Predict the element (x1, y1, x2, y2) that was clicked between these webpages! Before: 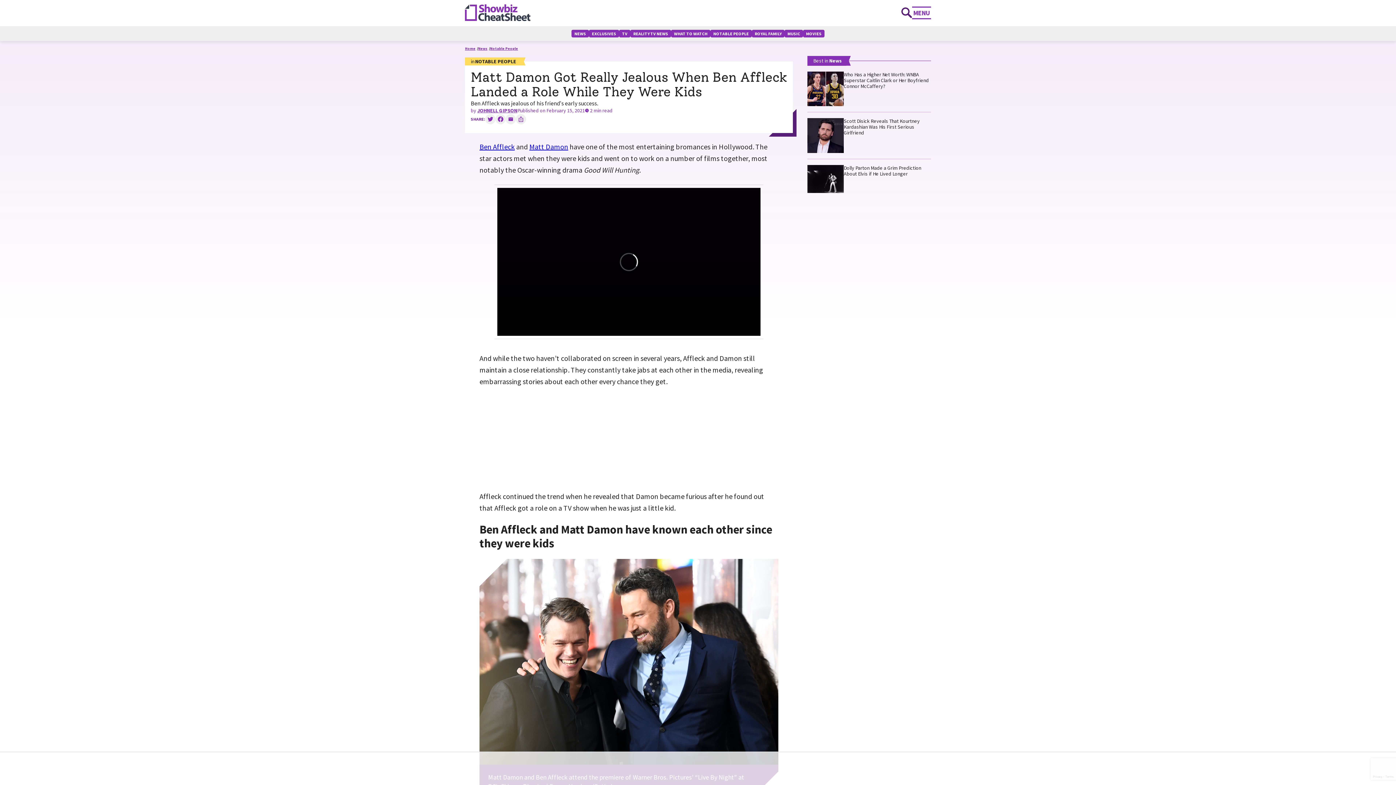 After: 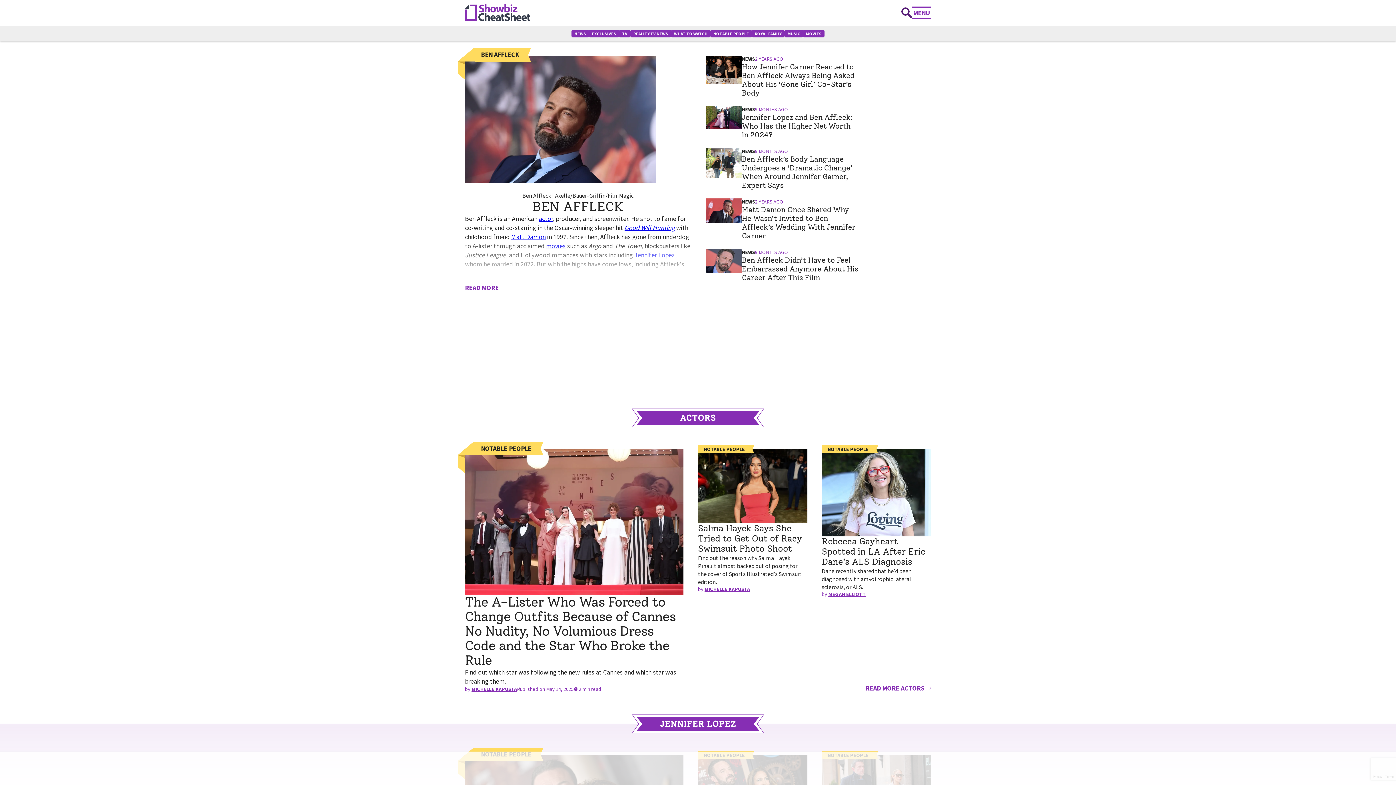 Action: bbox: (479, 142, 514, 151) label: Ben Affleck